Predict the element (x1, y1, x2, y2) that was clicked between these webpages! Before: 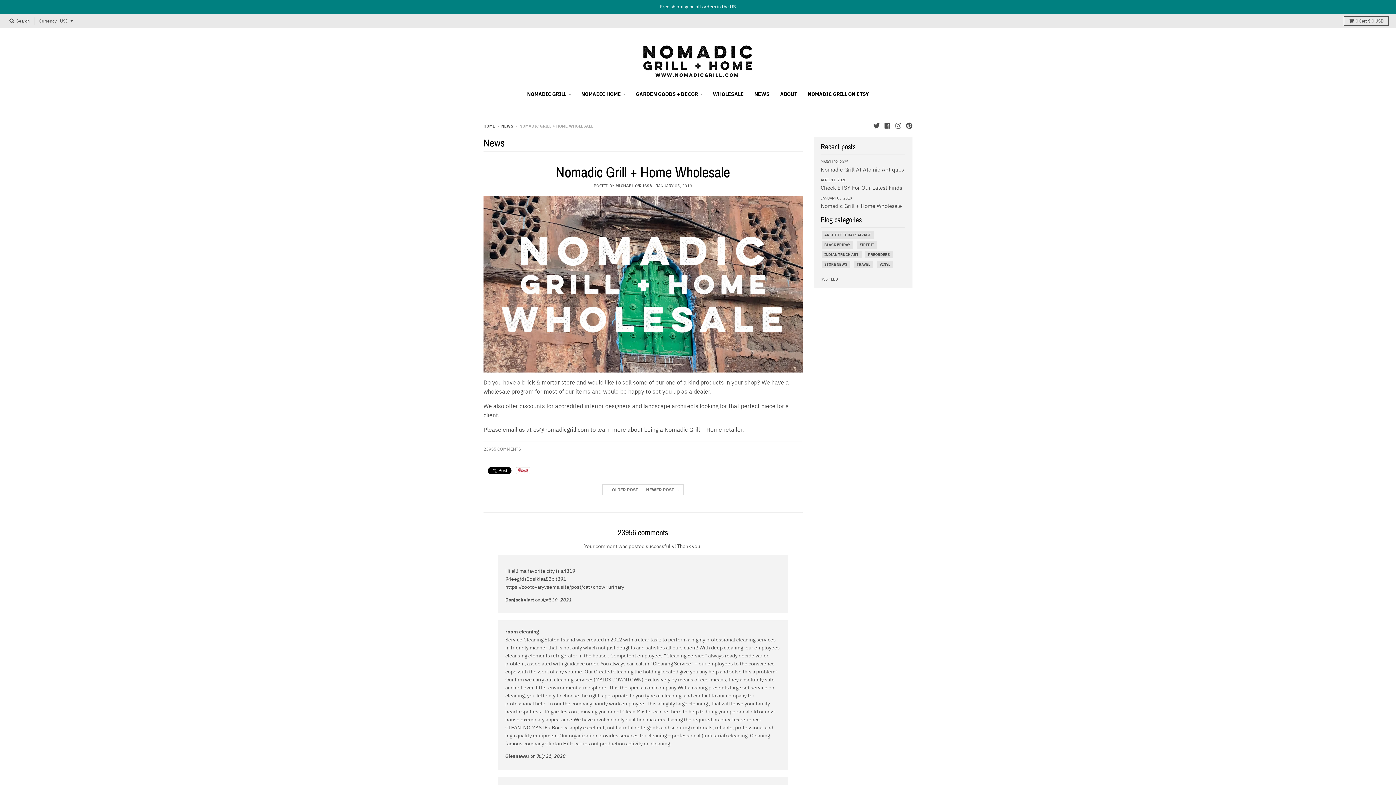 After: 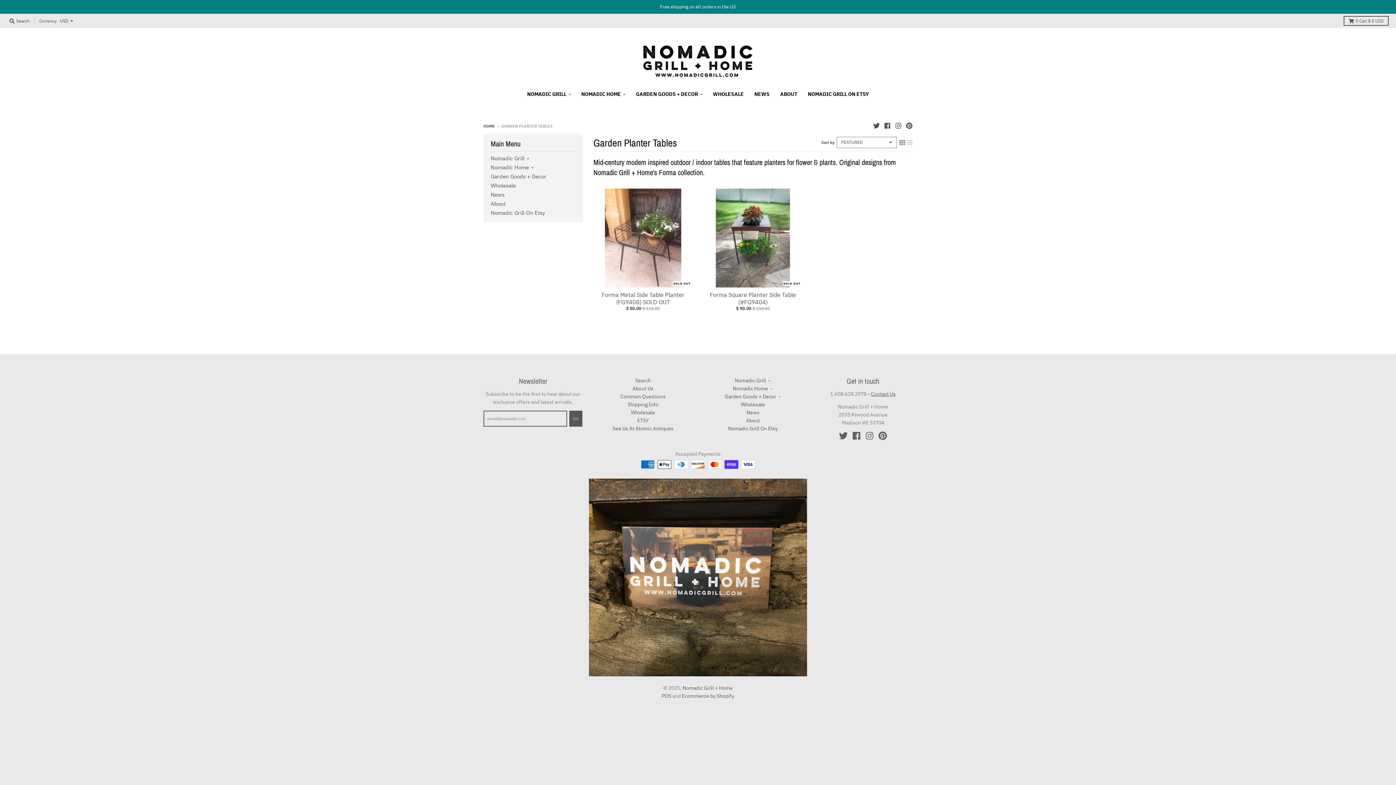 Action: label: GARDEN GOODS + DECOR bbox: (631, 87, 707, 100)